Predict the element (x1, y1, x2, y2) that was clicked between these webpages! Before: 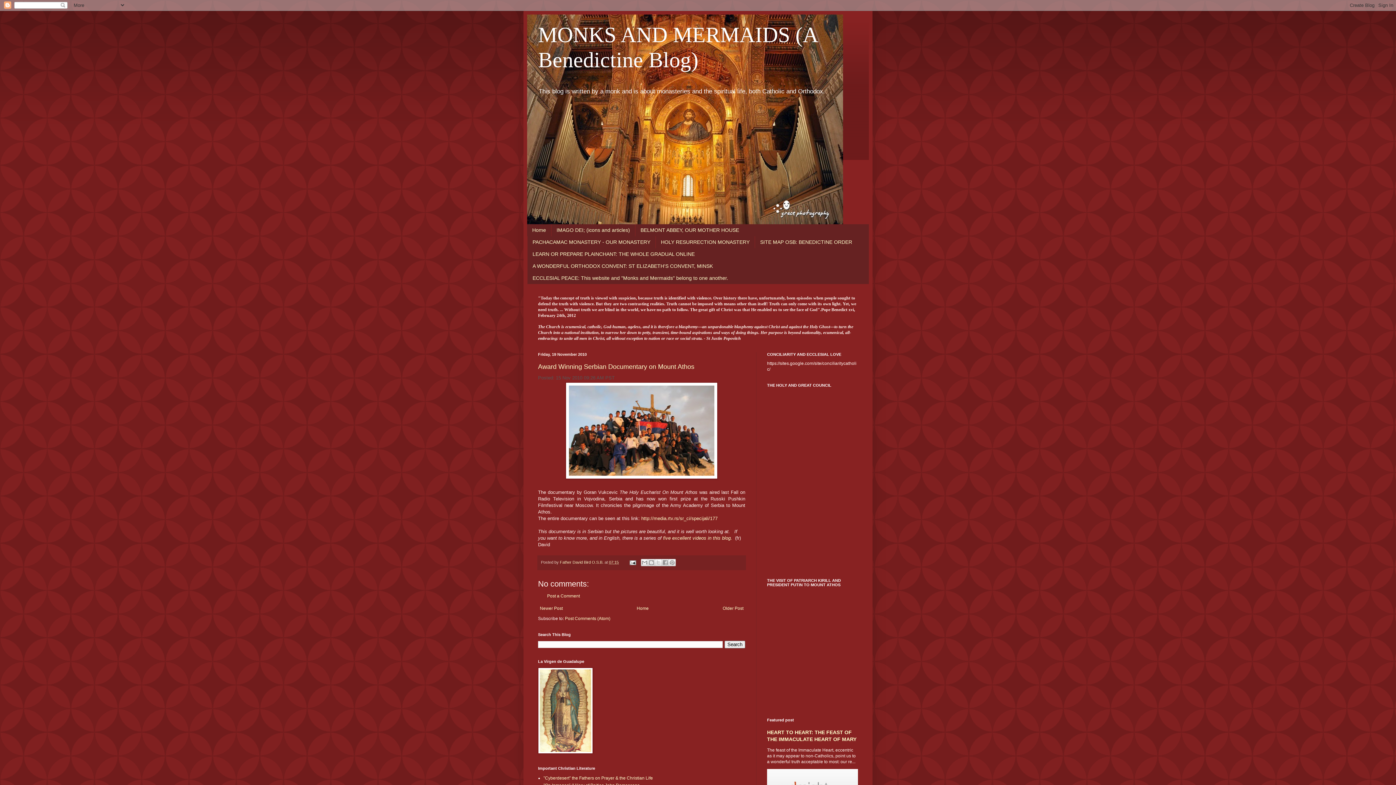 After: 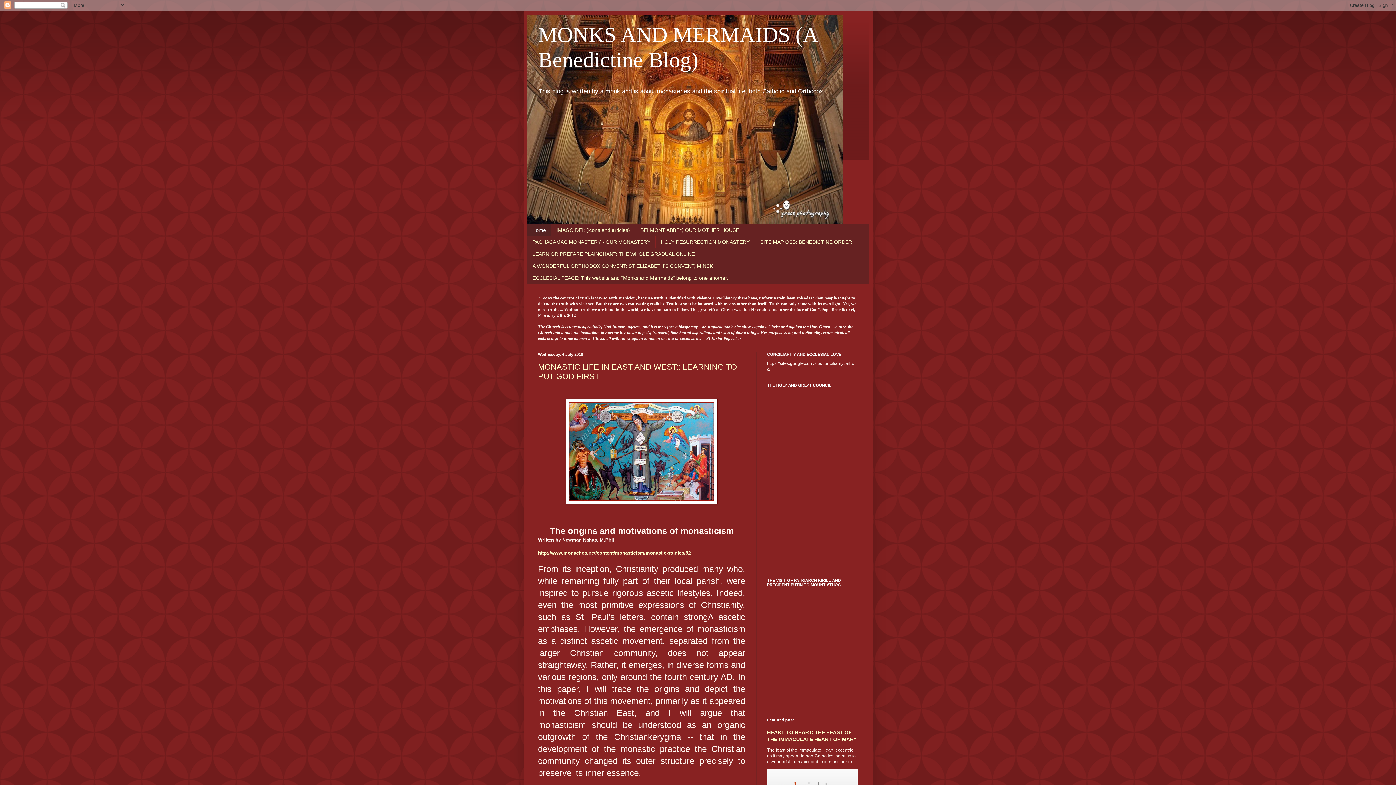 Action: bbox: (635, 604, 650, 613) label: Home